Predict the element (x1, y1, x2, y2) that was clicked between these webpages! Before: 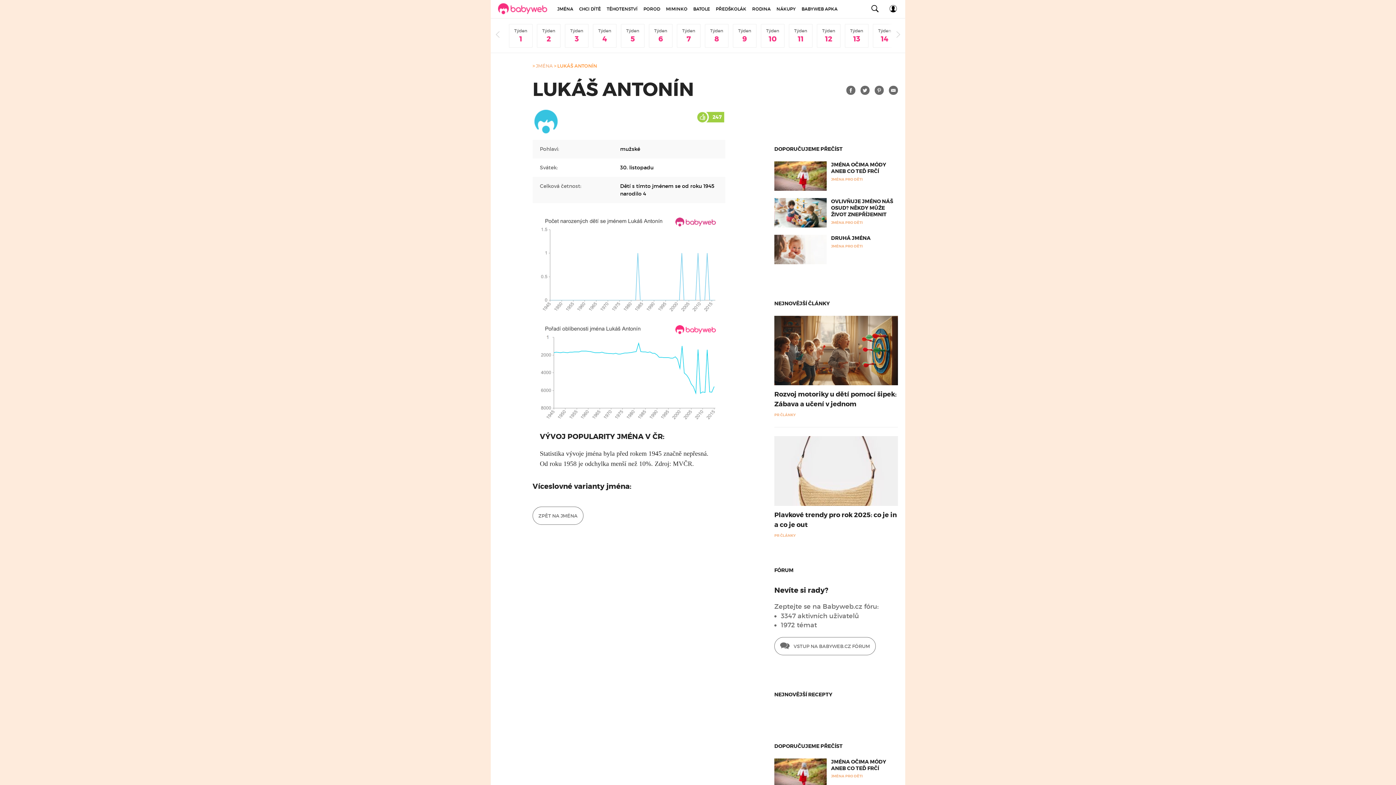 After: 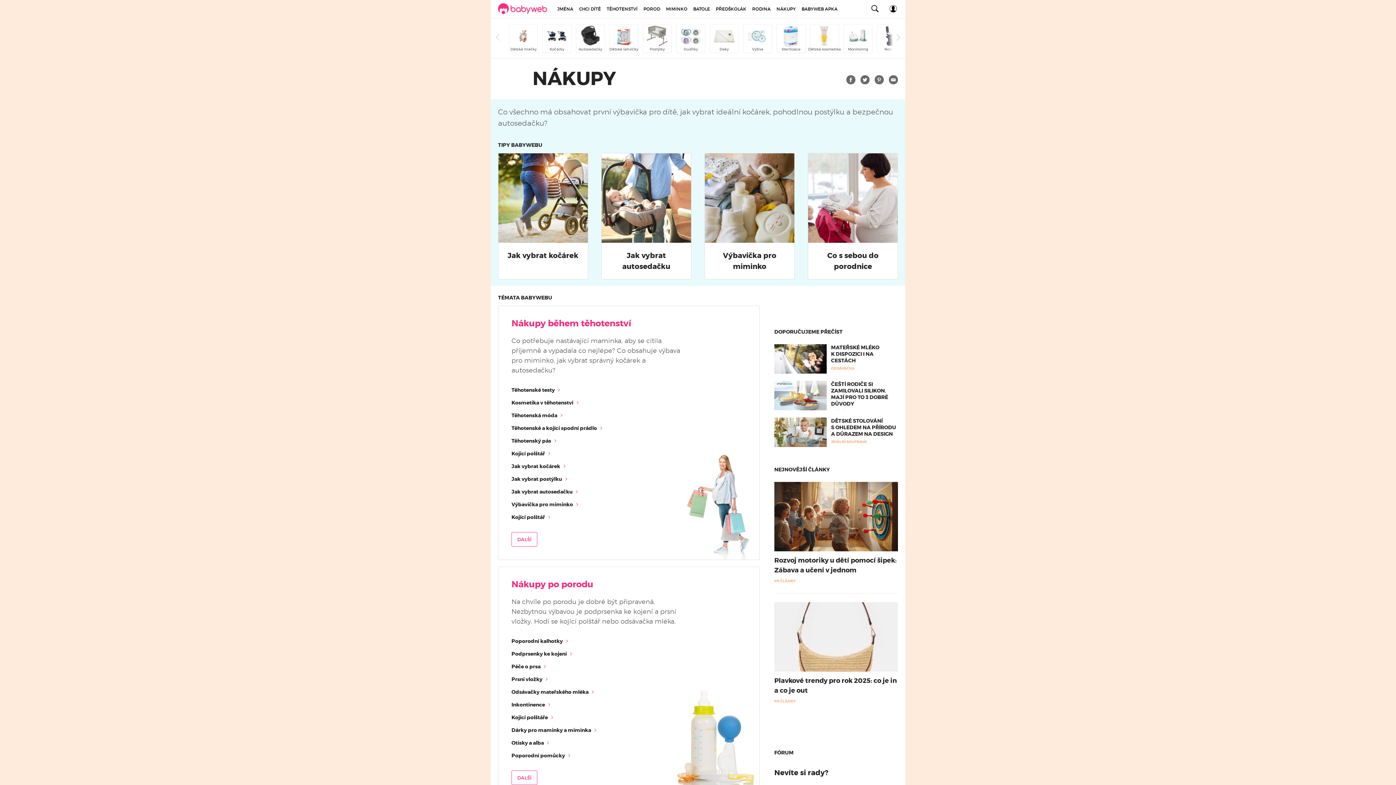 Action: bbox: (773, 0, 798, 18) label: NÁKUPY